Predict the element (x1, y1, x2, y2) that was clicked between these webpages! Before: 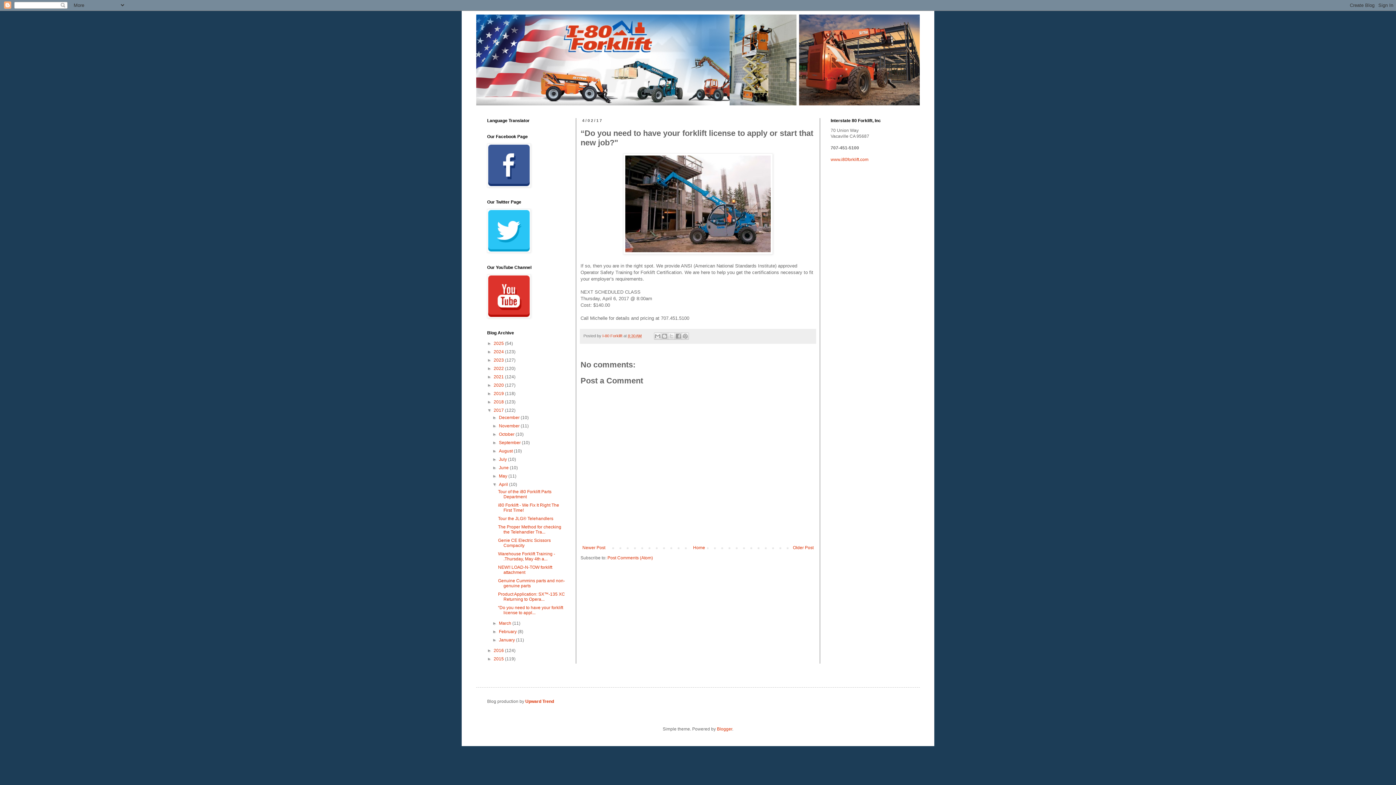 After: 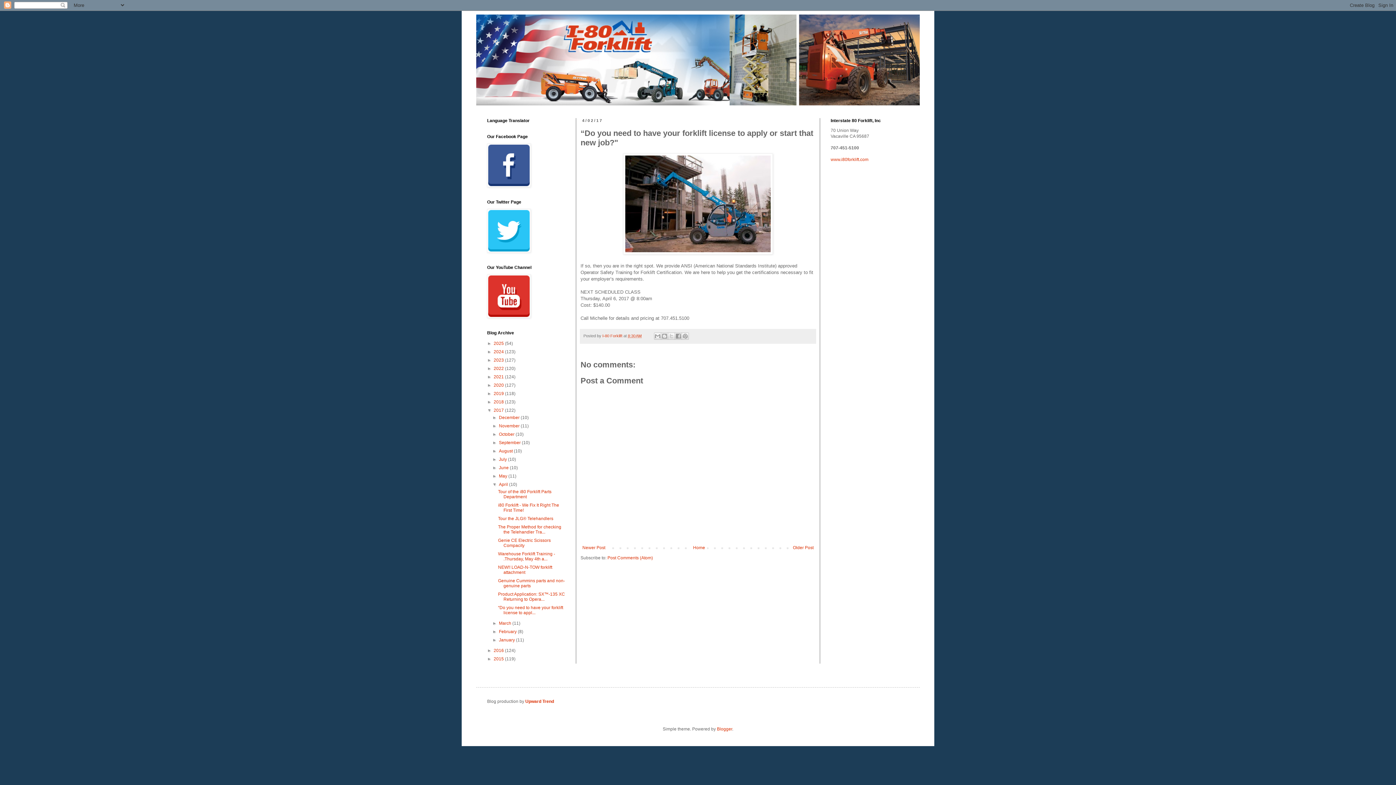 Action: label: 8:30 AM bbox: (628, 333, 641, 338)